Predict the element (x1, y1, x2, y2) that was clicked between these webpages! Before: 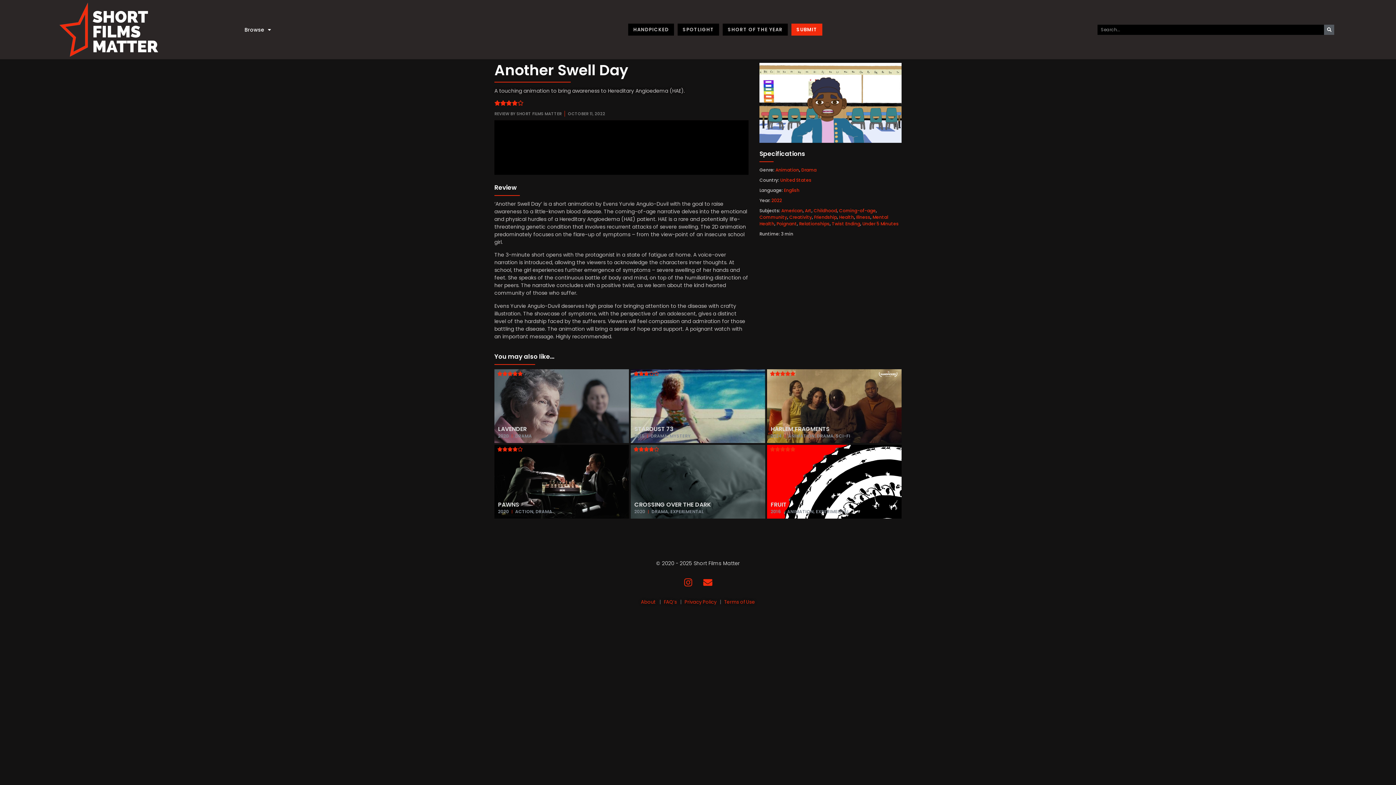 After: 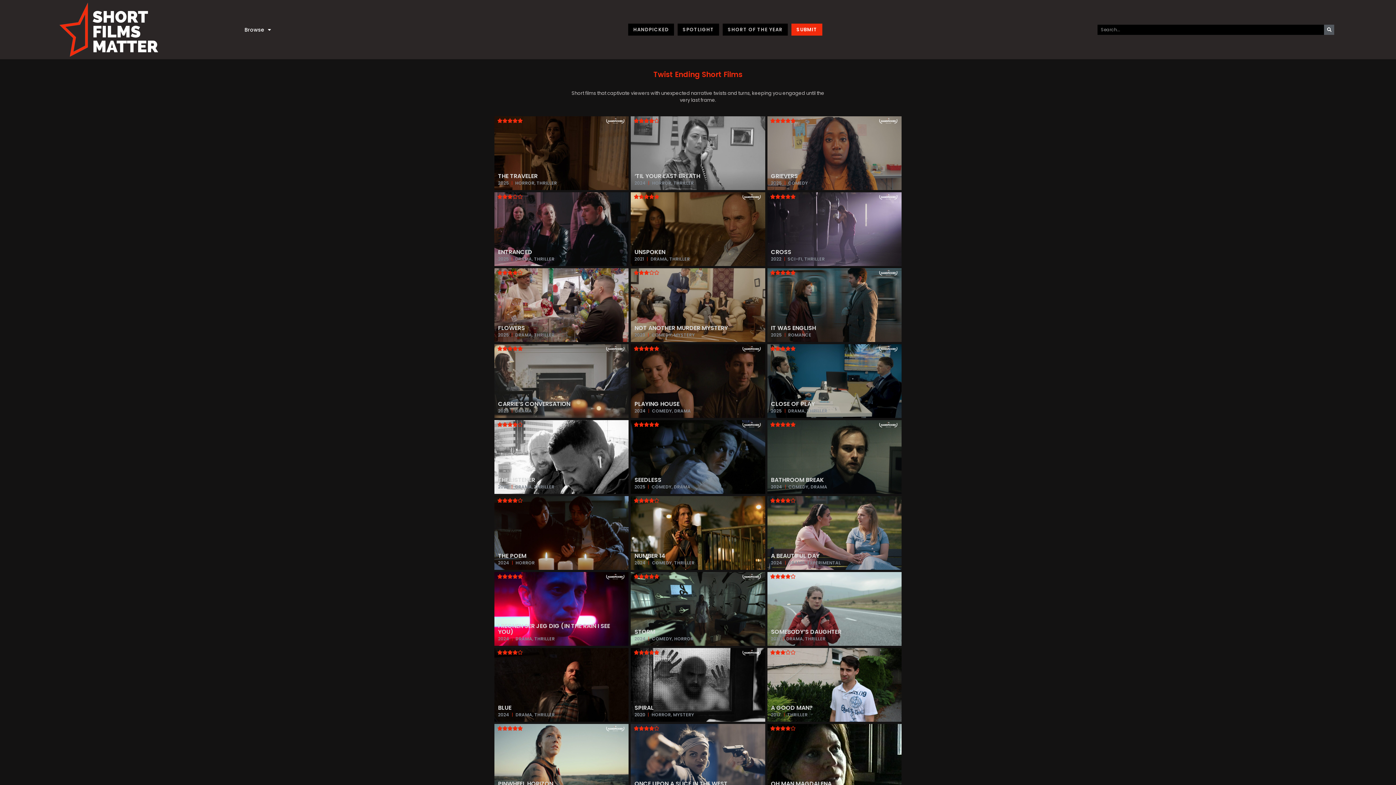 Action: label: Twist Ending bbox: (832, 220, 860, 226)